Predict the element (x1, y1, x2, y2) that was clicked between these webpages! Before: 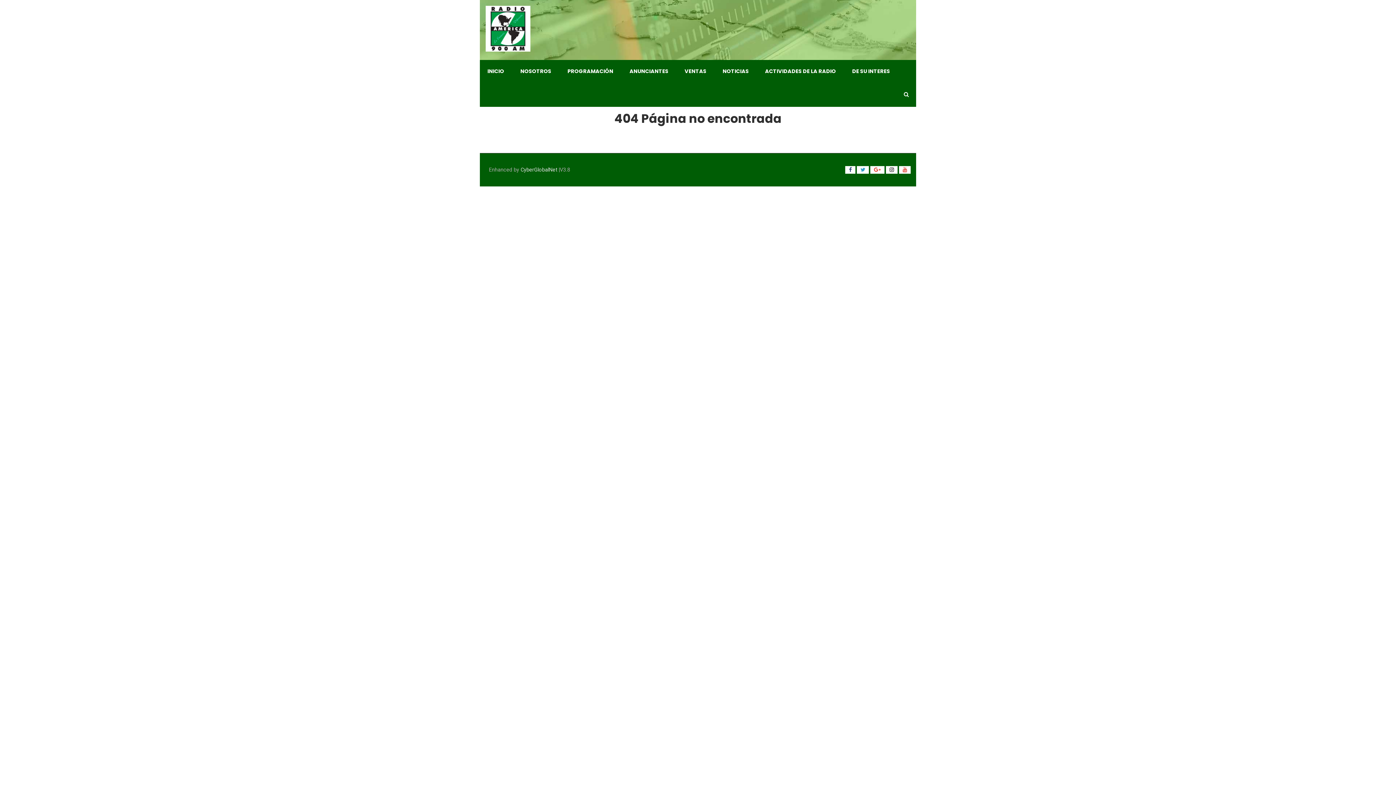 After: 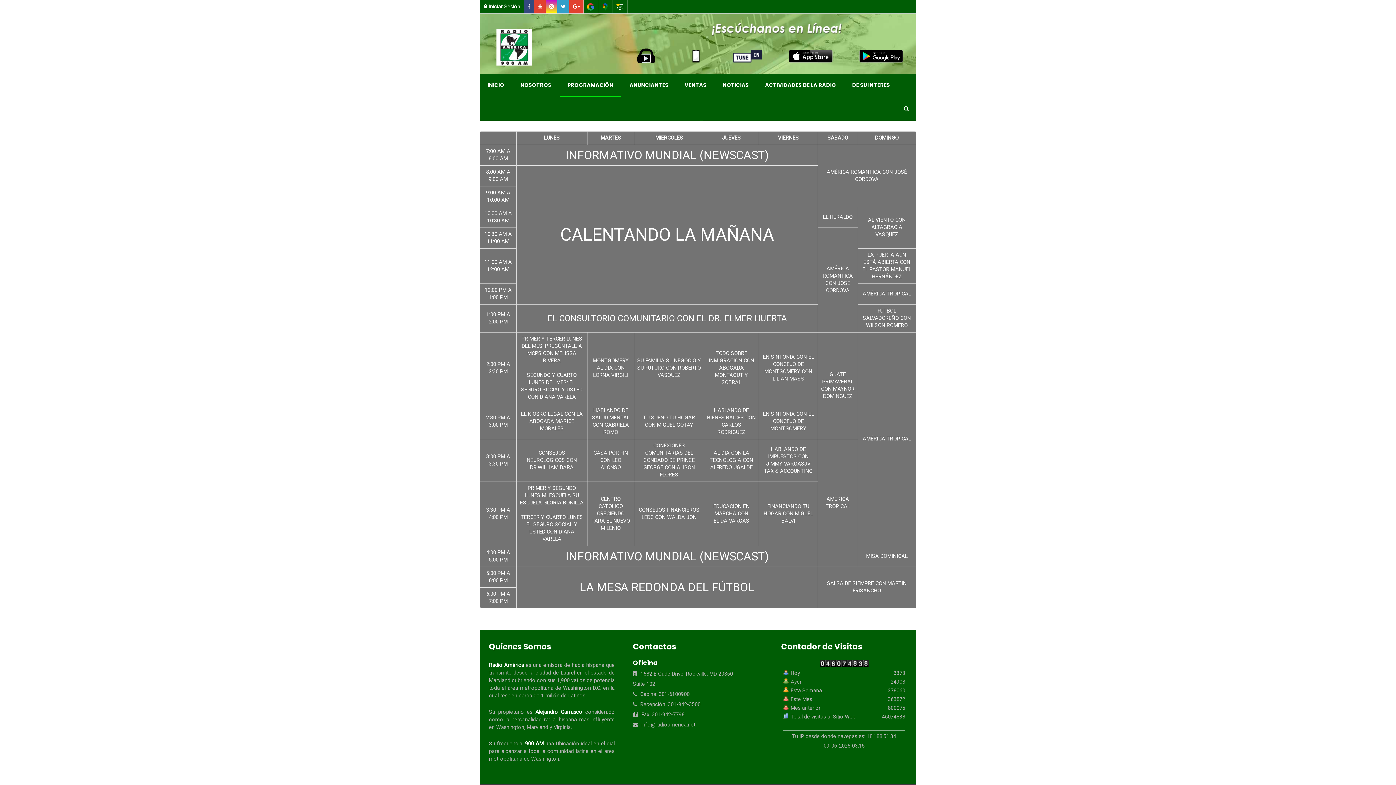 Action: bbox: (560, 60, 621, 82) label: PROGRAMACIÓN